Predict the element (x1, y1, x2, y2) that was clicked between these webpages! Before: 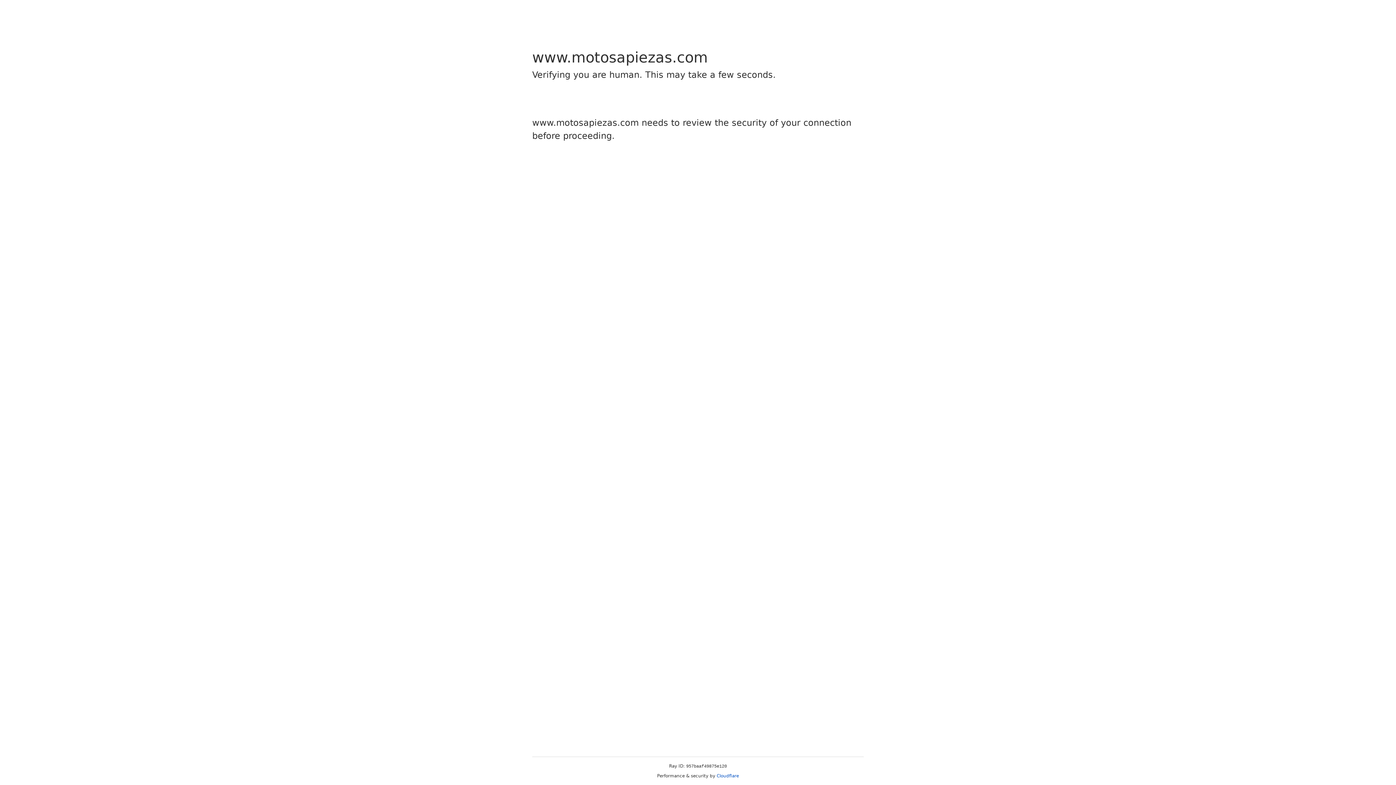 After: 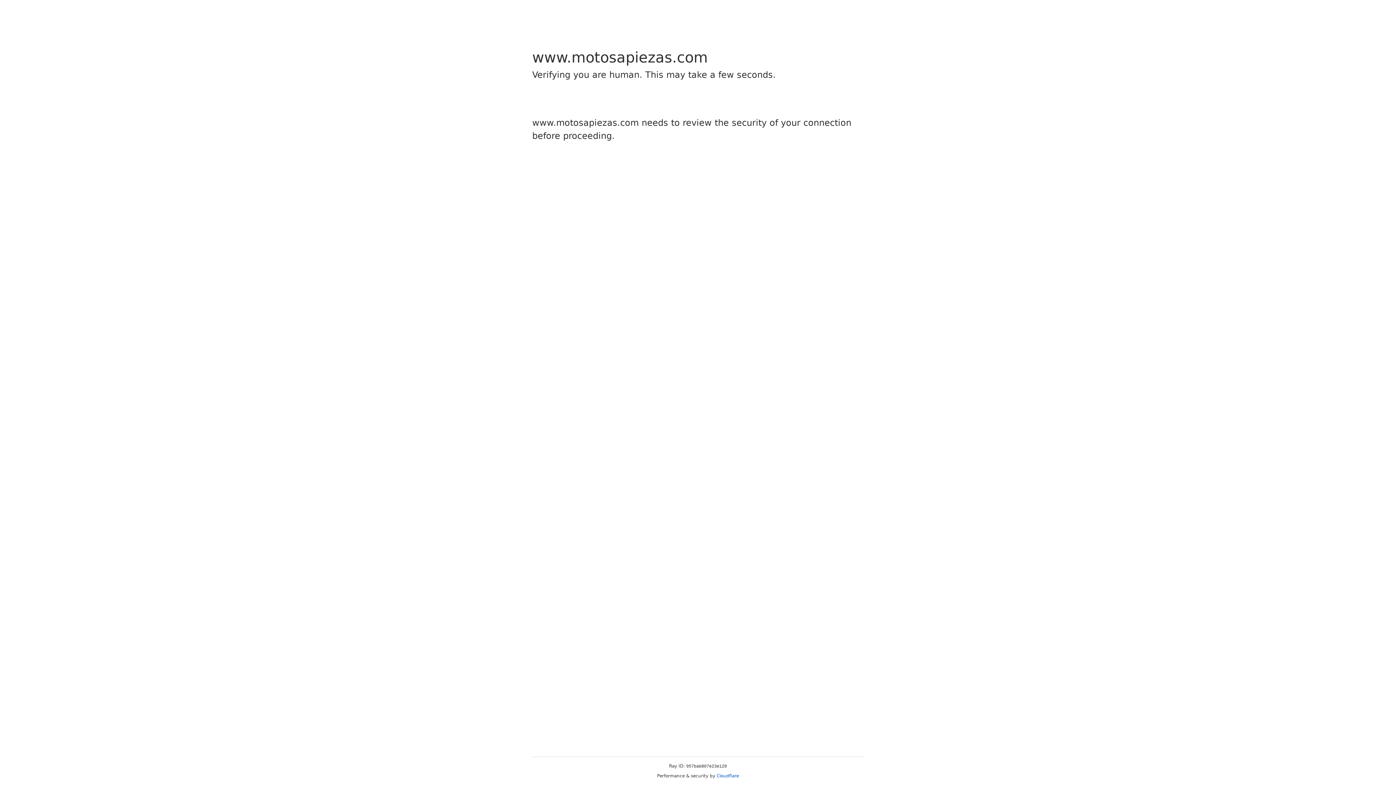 Action: bbox: (716, 773, 739, 778) label: Cloudflare